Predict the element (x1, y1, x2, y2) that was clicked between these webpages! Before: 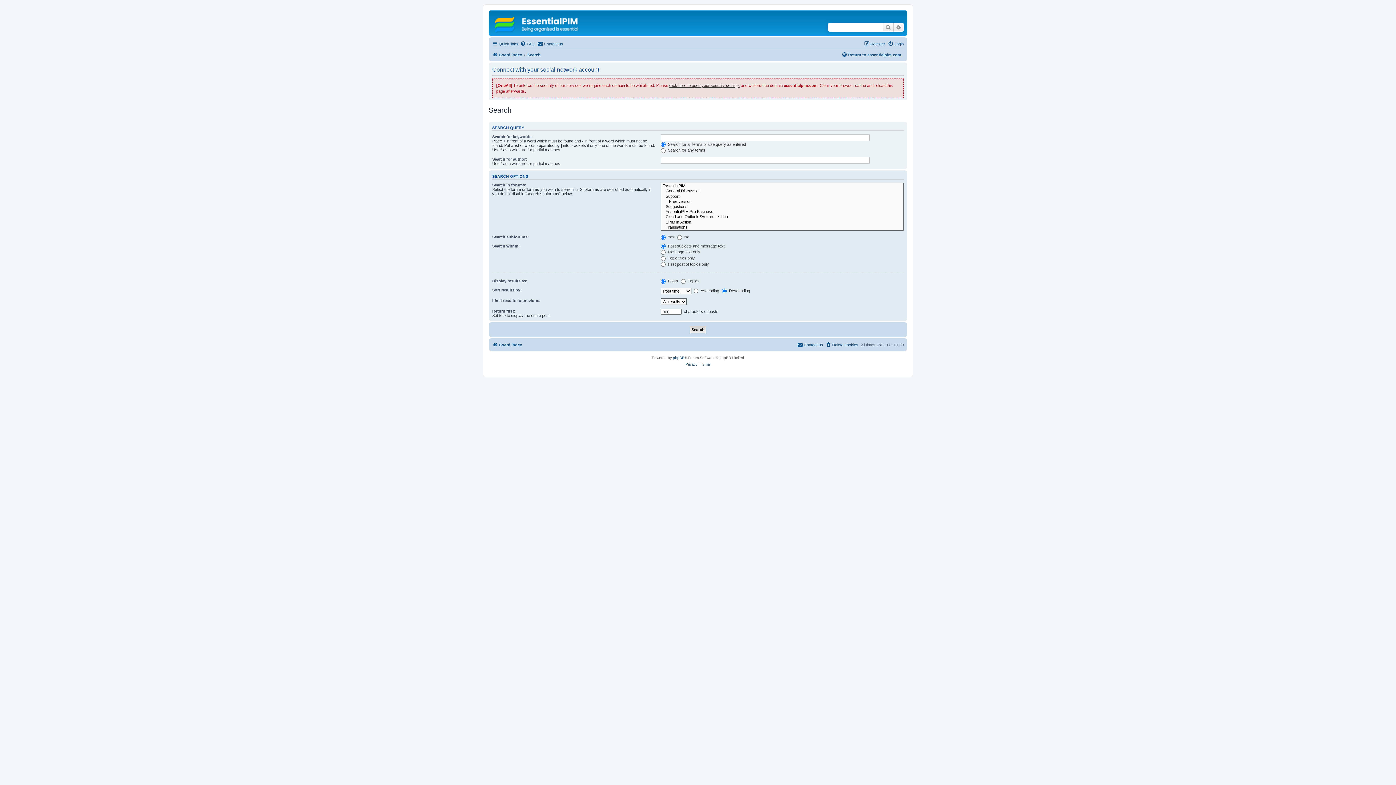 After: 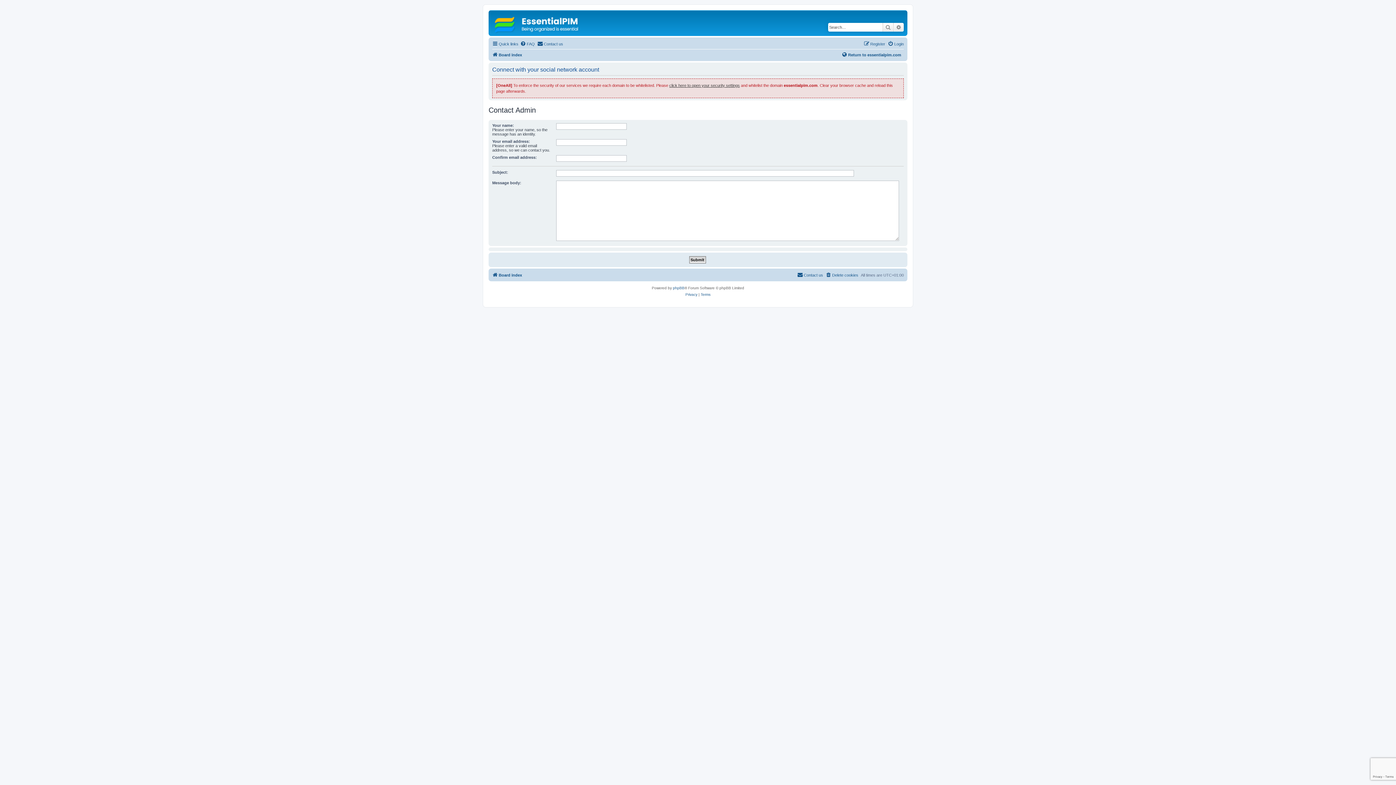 Action: bbox: (537, 39, 563, 48) label: Contact us